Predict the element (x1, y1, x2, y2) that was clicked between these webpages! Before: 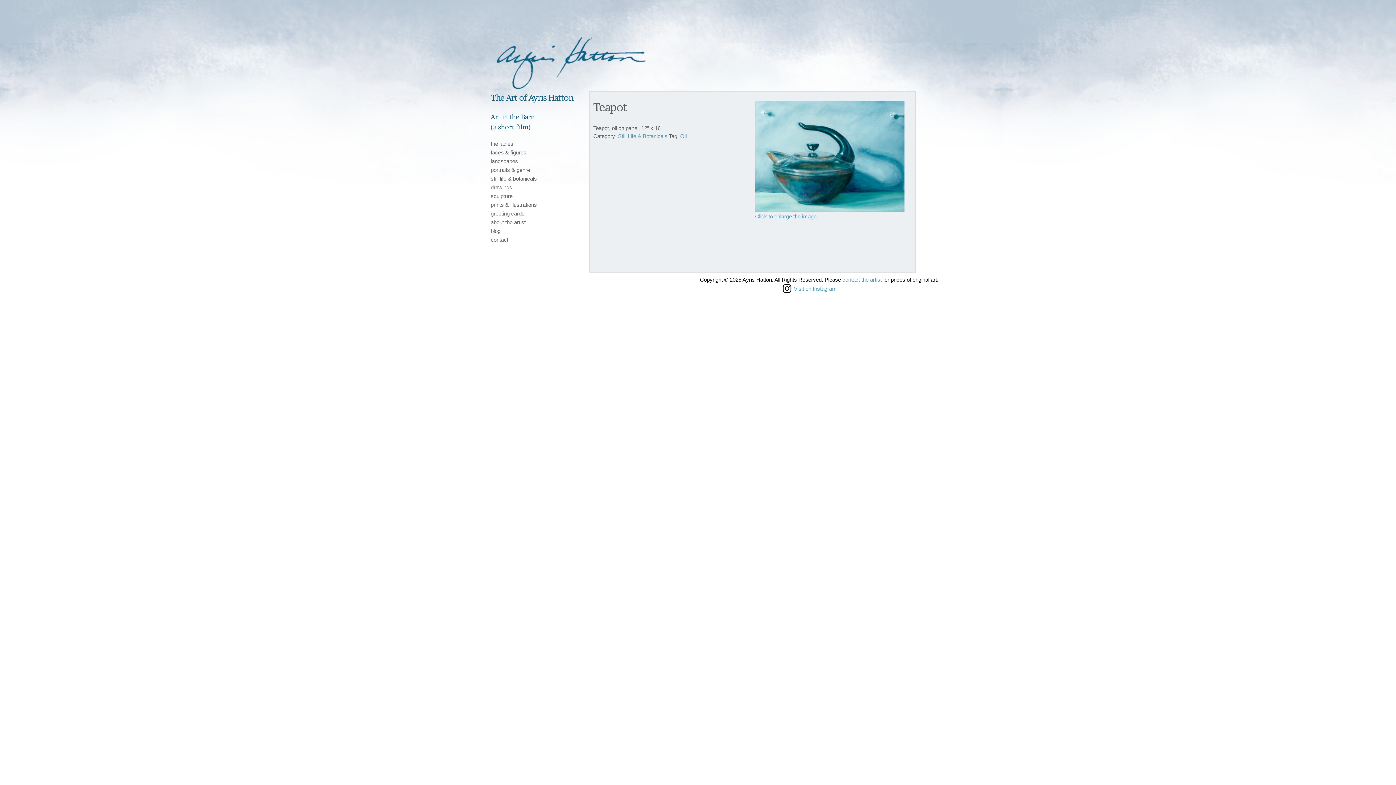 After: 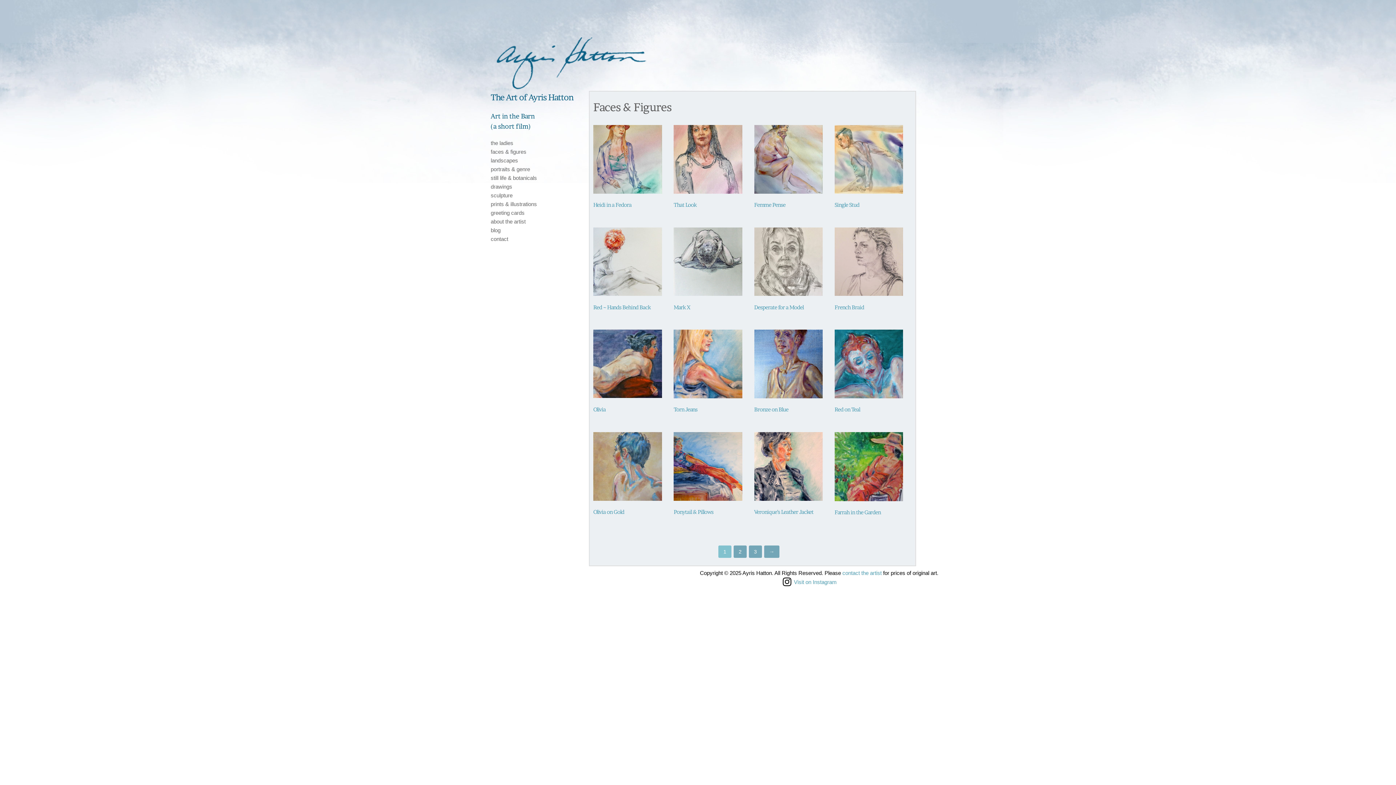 Action: label: faces & figures bbox: (490, 149, 526, 155)